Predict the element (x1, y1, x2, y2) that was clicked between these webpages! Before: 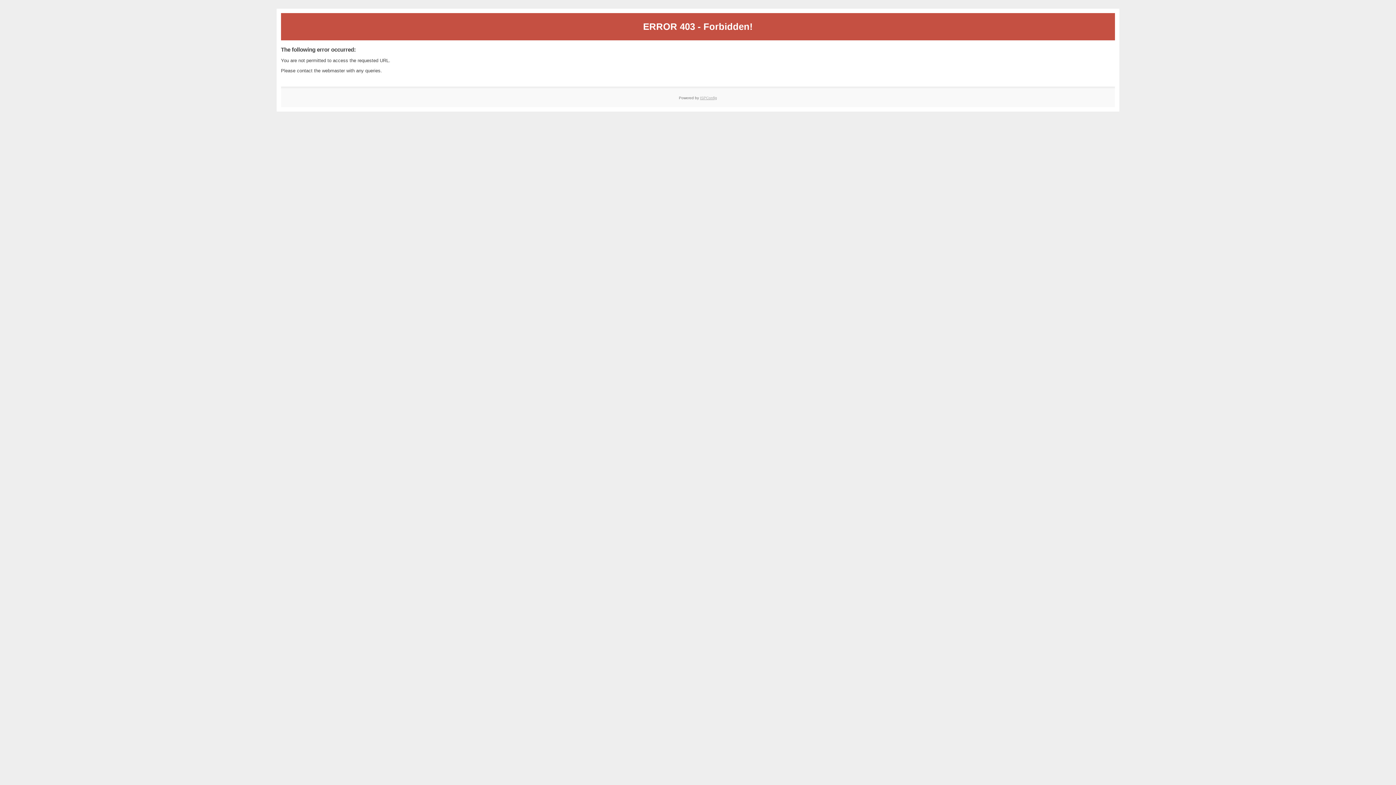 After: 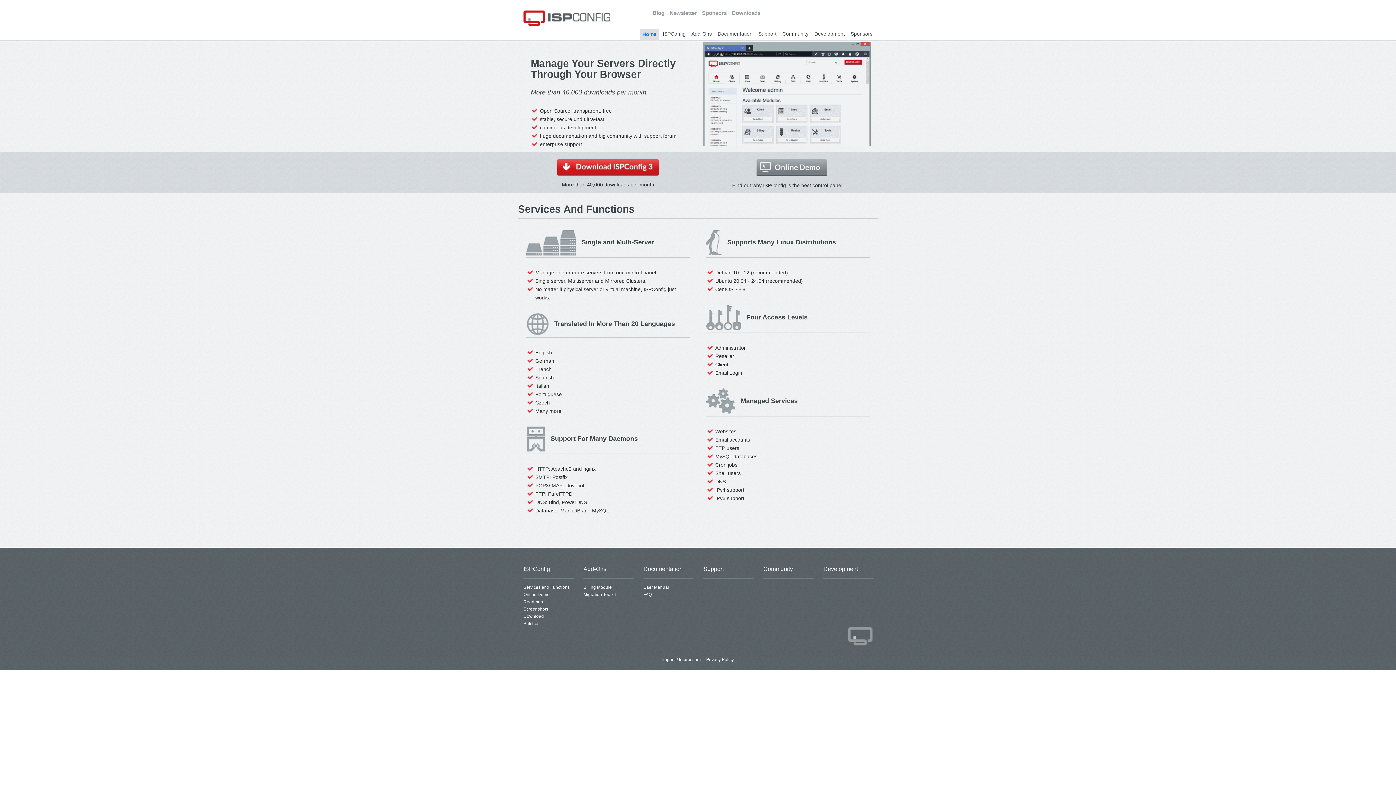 Action: bbox: (700, 95, 717, 99) label: ISPConfig